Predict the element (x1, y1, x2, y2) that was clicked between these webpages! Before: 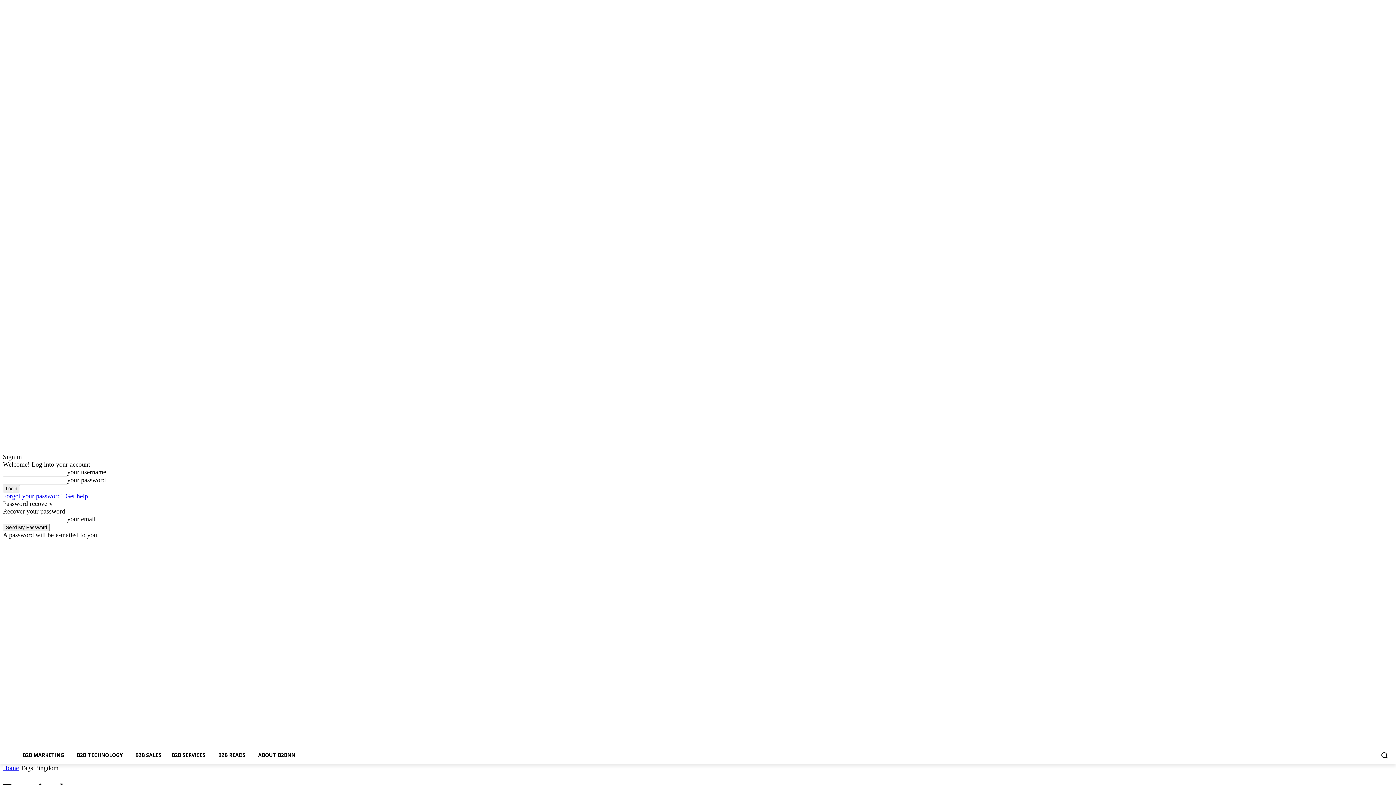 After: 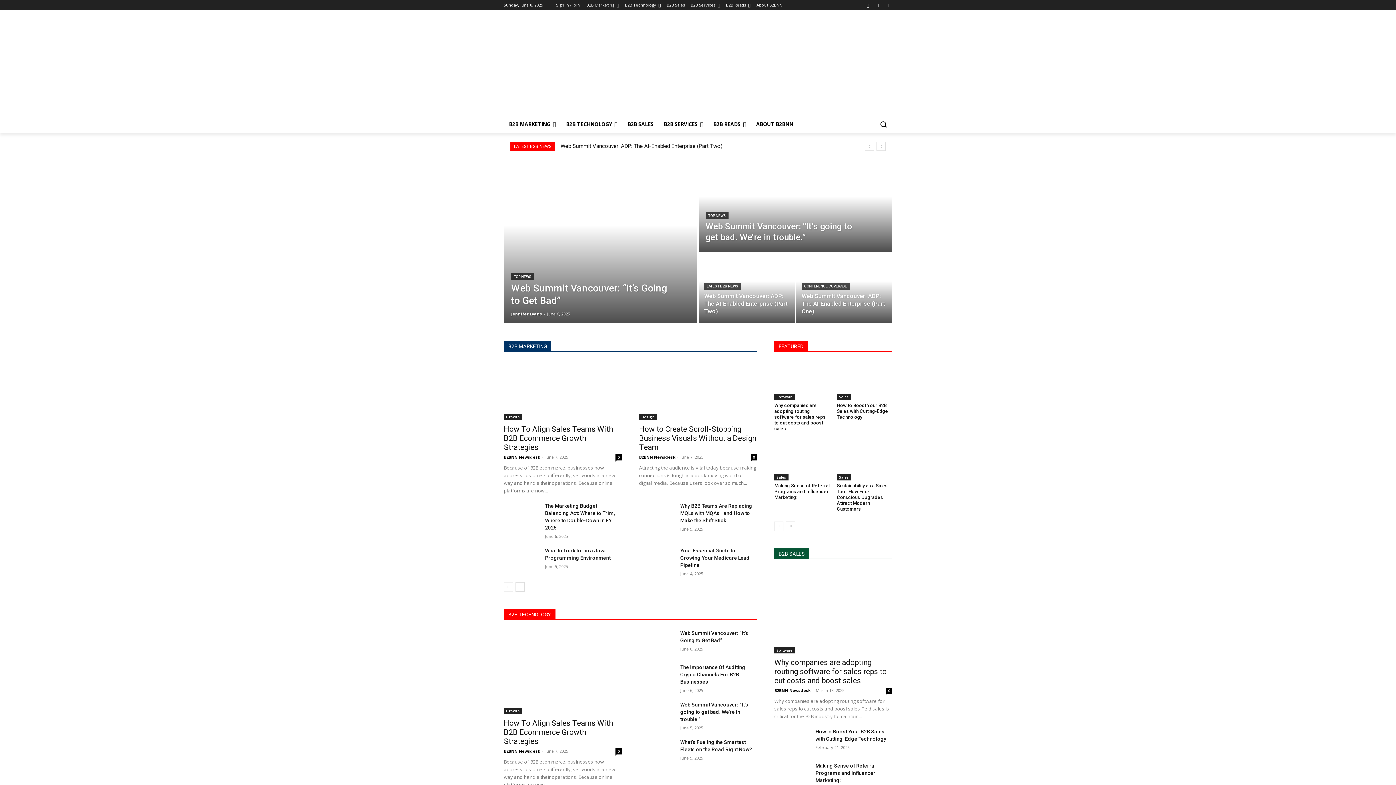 Action: bbox: (2, 635, 420, 668)